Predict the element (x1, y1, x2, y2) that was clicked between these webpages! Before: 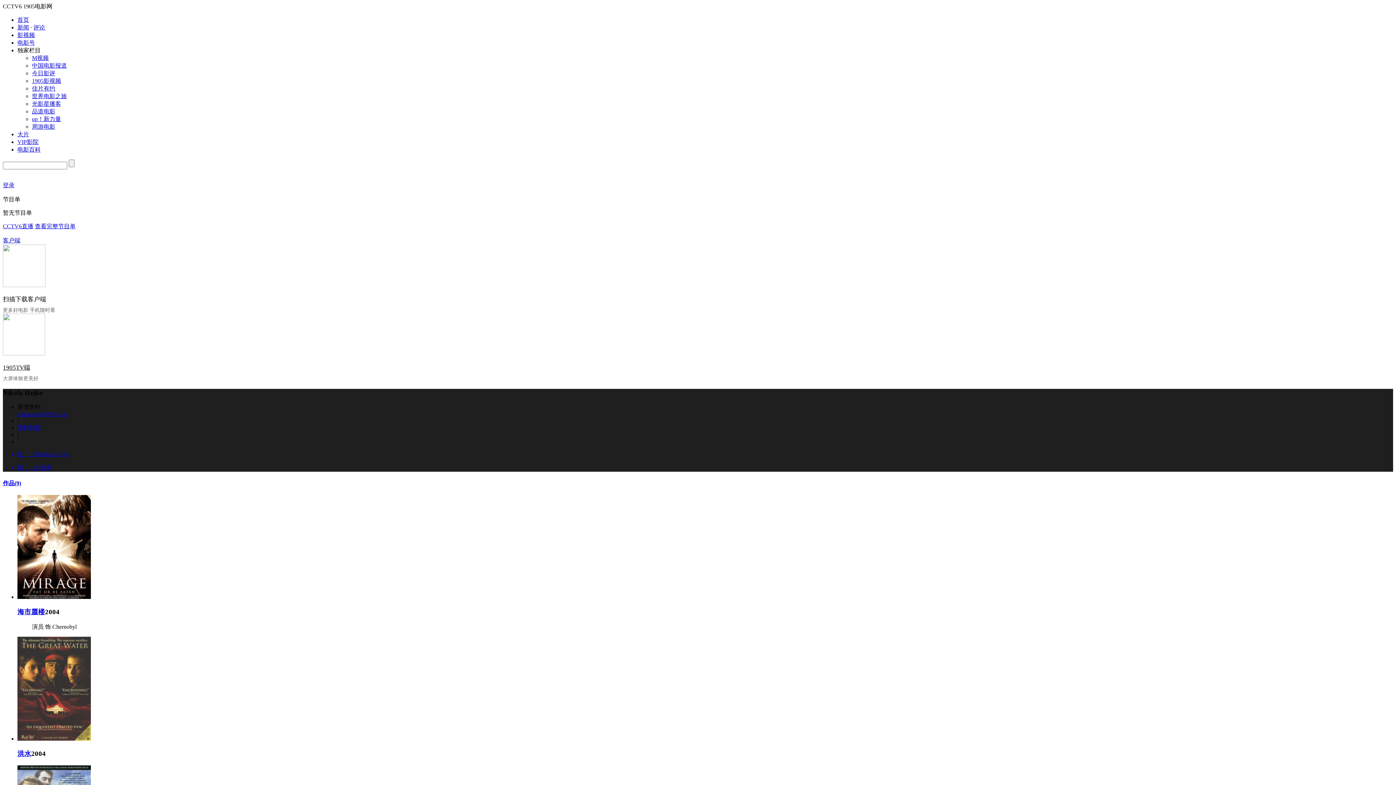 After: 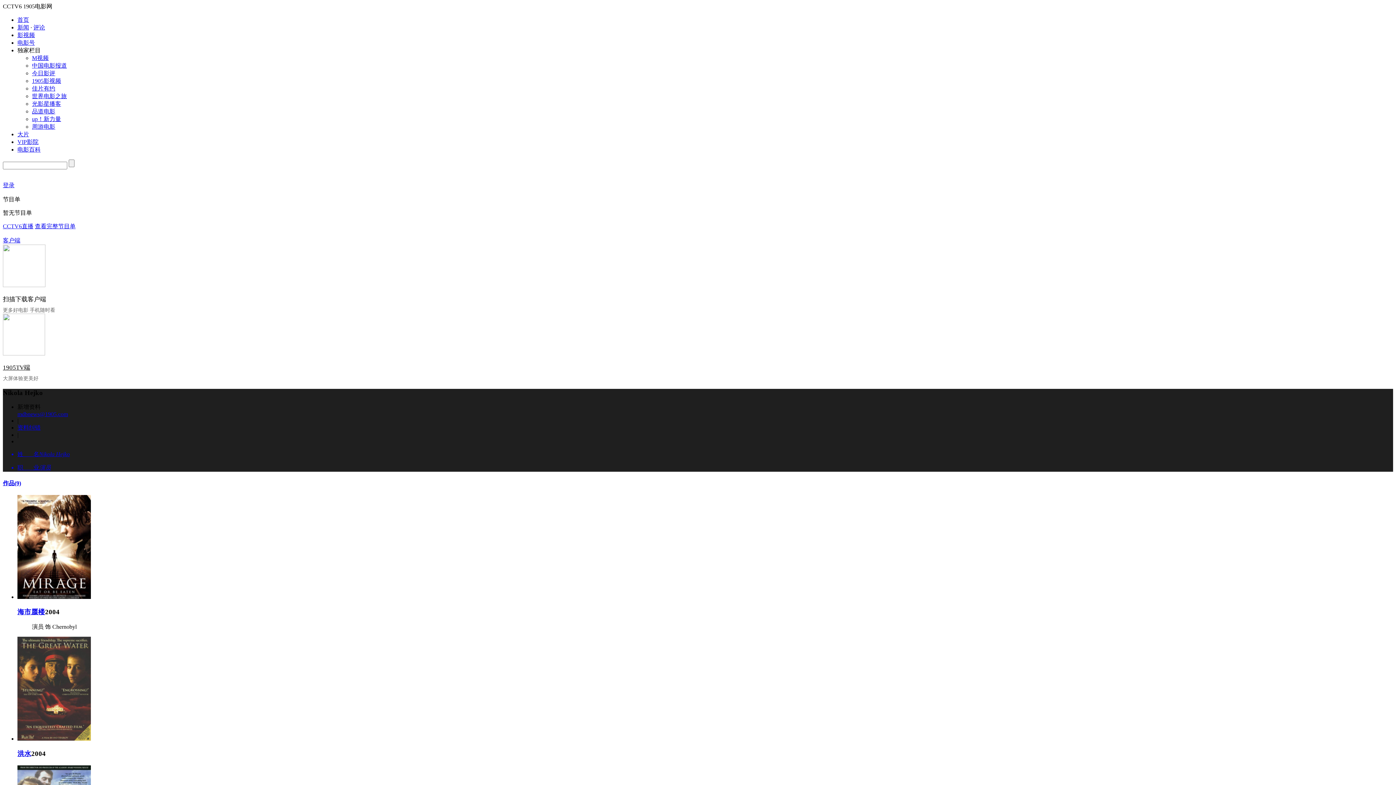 Action: label: 光影星播客 bbox: (32, 100, 61, 106)